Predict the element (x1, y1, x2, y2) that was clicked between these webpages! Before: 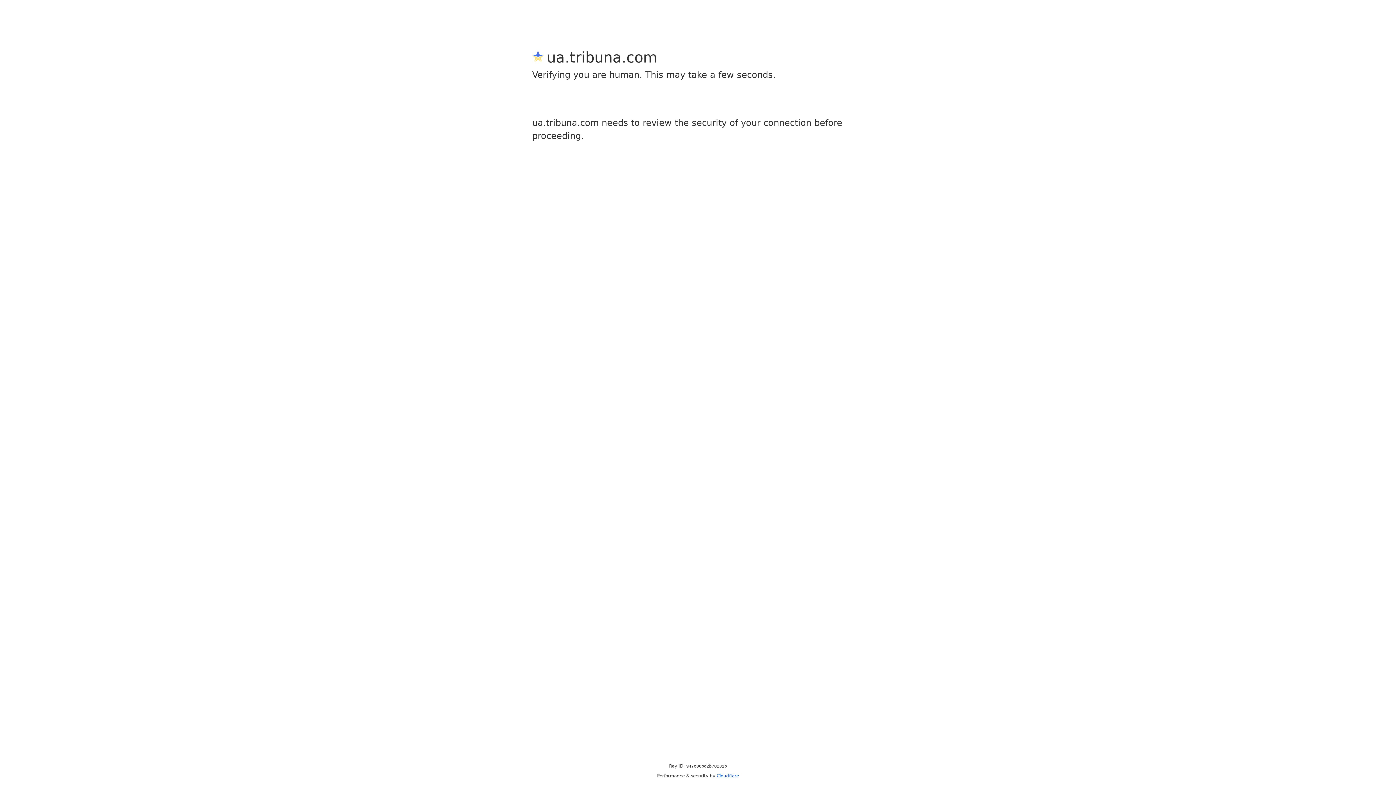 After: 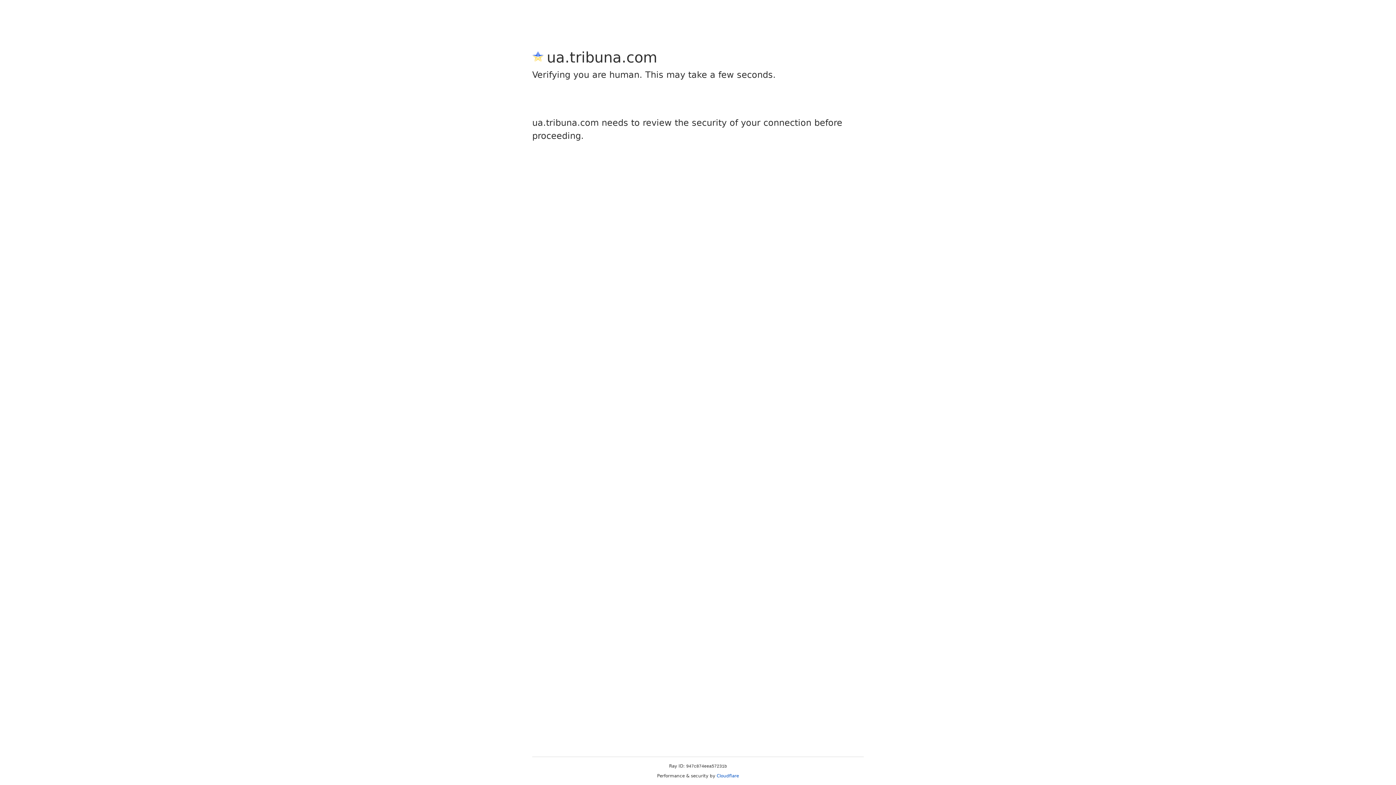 Action: label: Cloudflare bbox: (716, 773, 739, 778)